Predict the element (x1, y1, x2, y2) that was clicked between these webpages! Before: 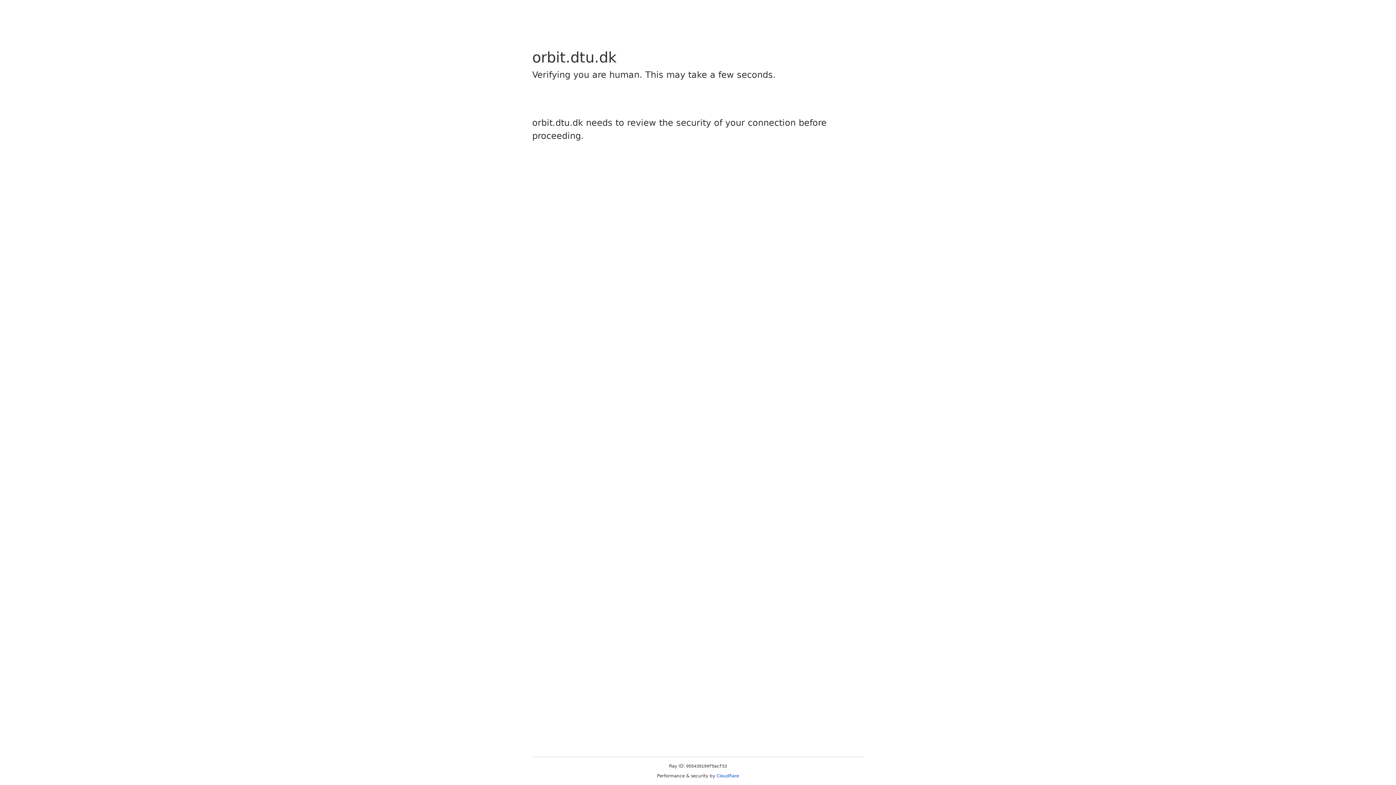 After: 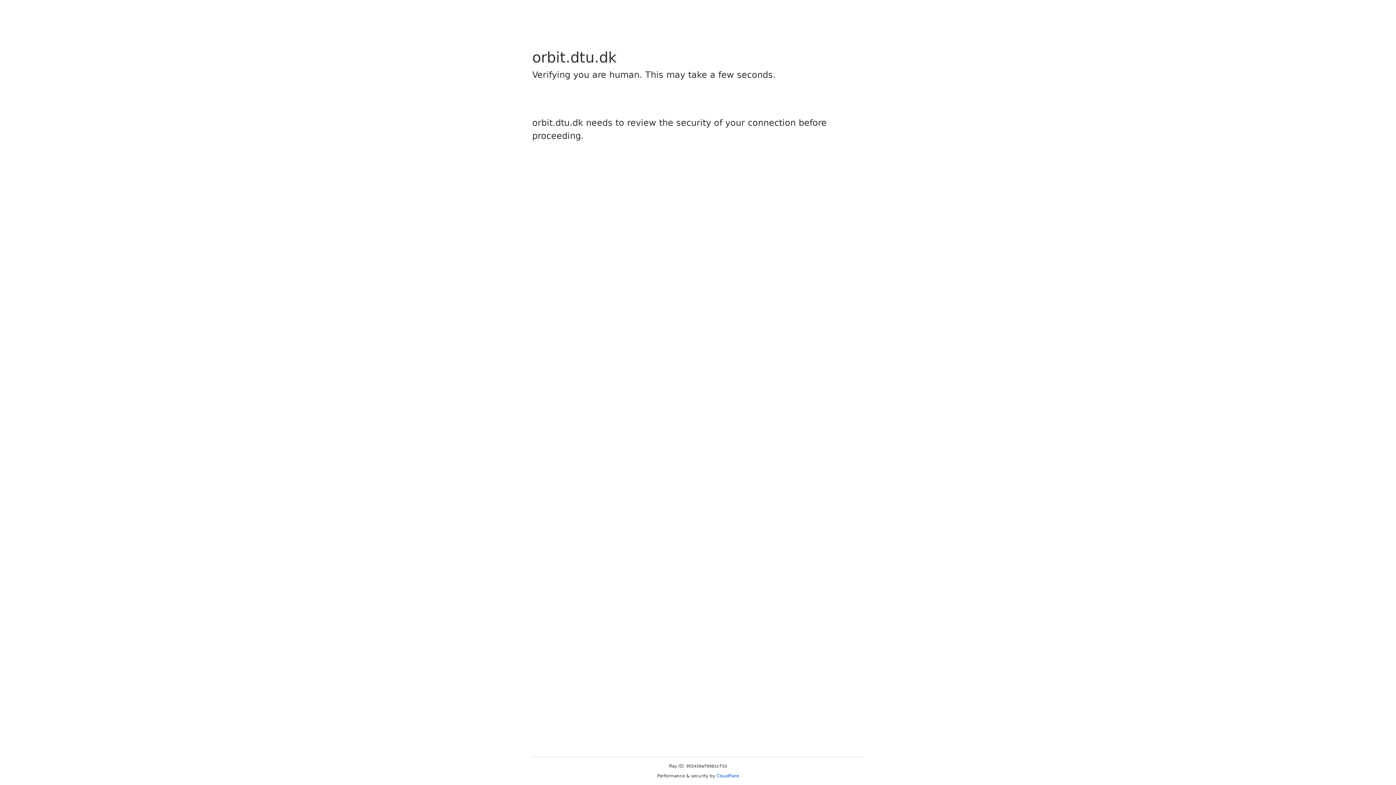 Action: bbox: (716, 773, 739, 778) label: Cloudflare